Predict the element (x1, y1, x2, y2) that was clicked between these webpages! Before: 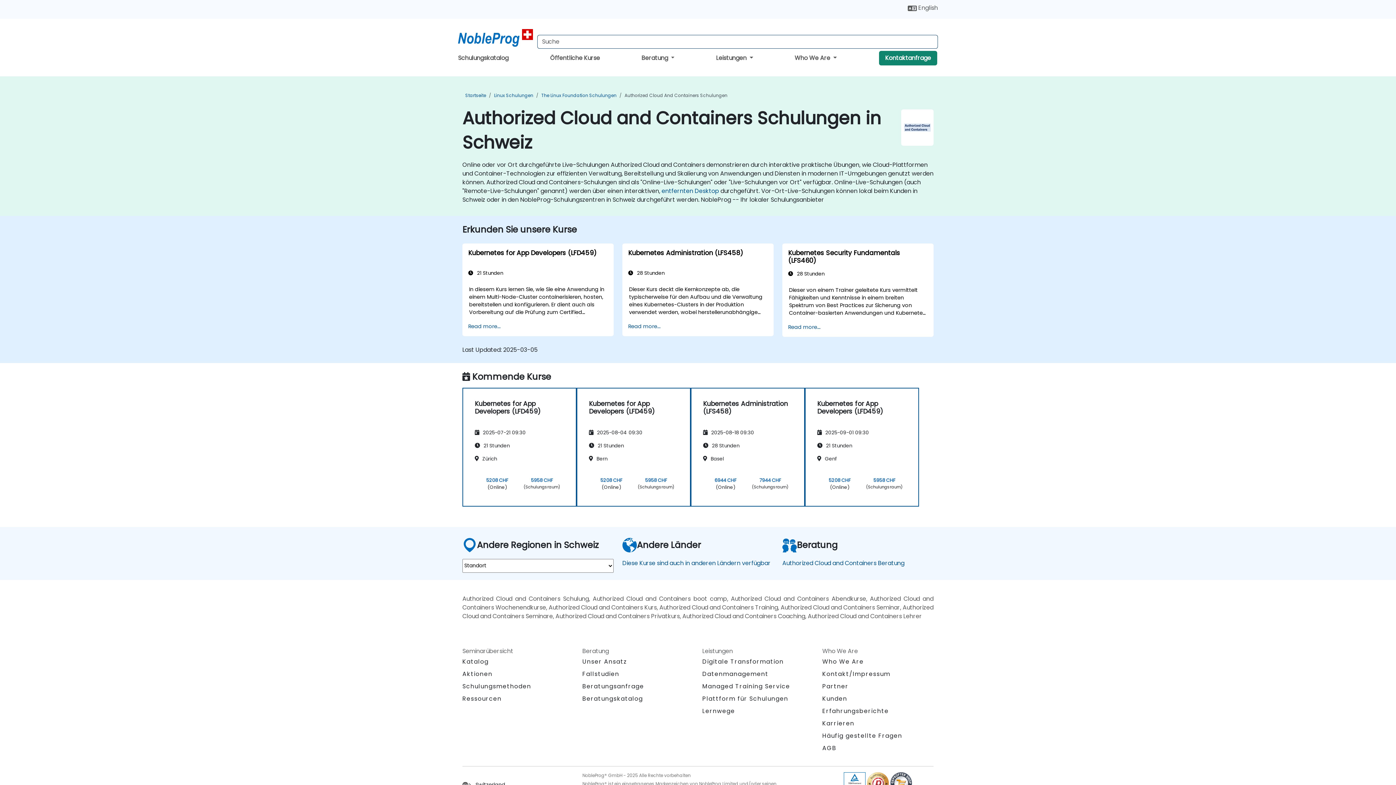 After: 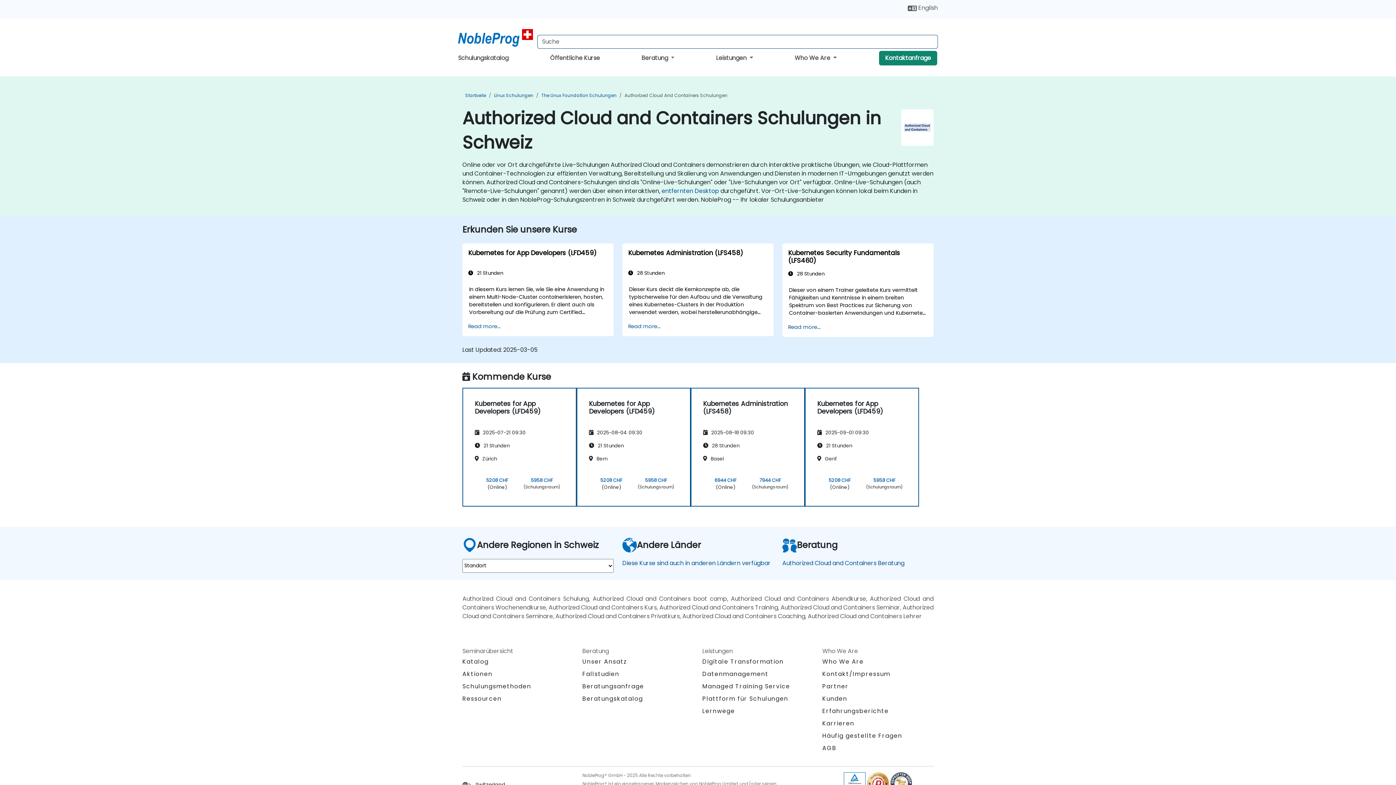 Action: label: Authorized Cloud And Containers Schulungen bbox: (624, 92, 727, 98)